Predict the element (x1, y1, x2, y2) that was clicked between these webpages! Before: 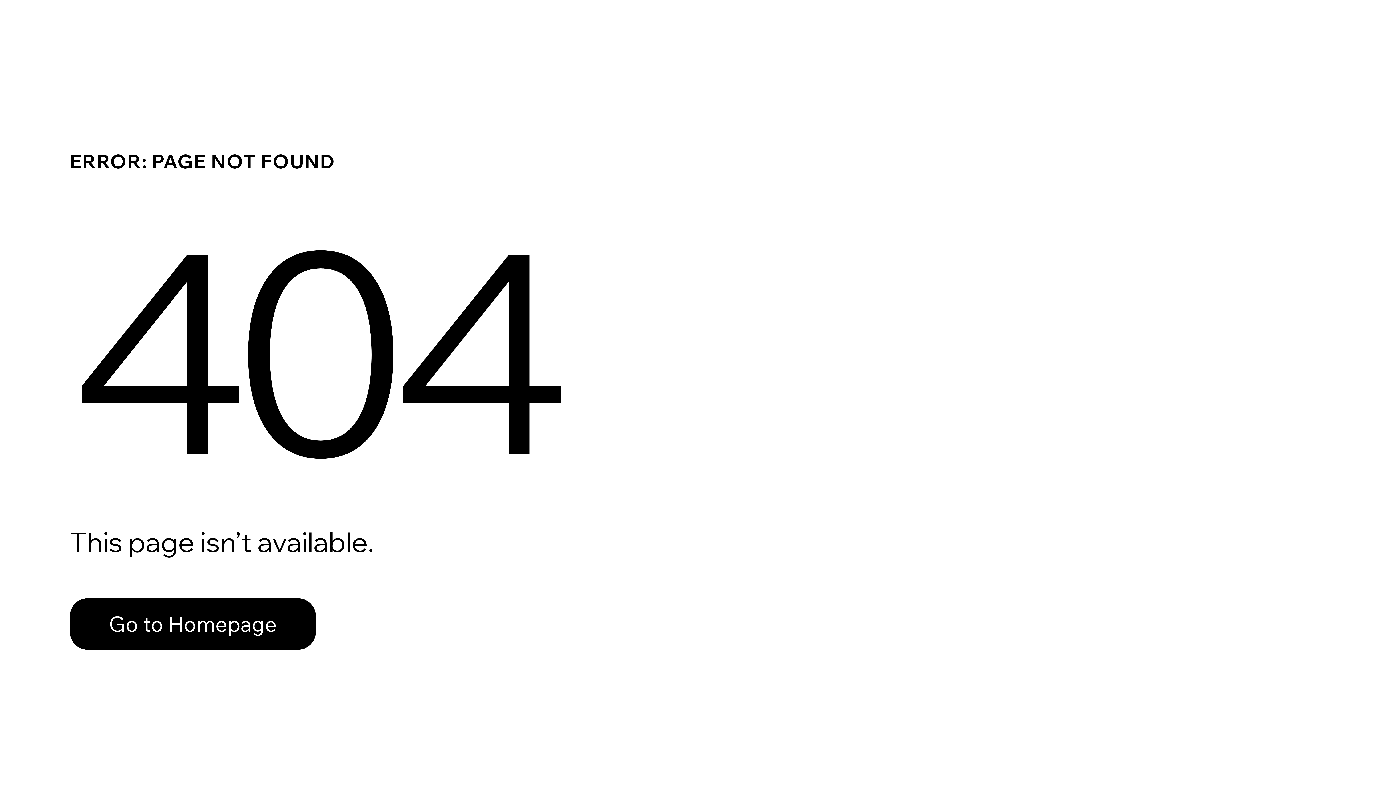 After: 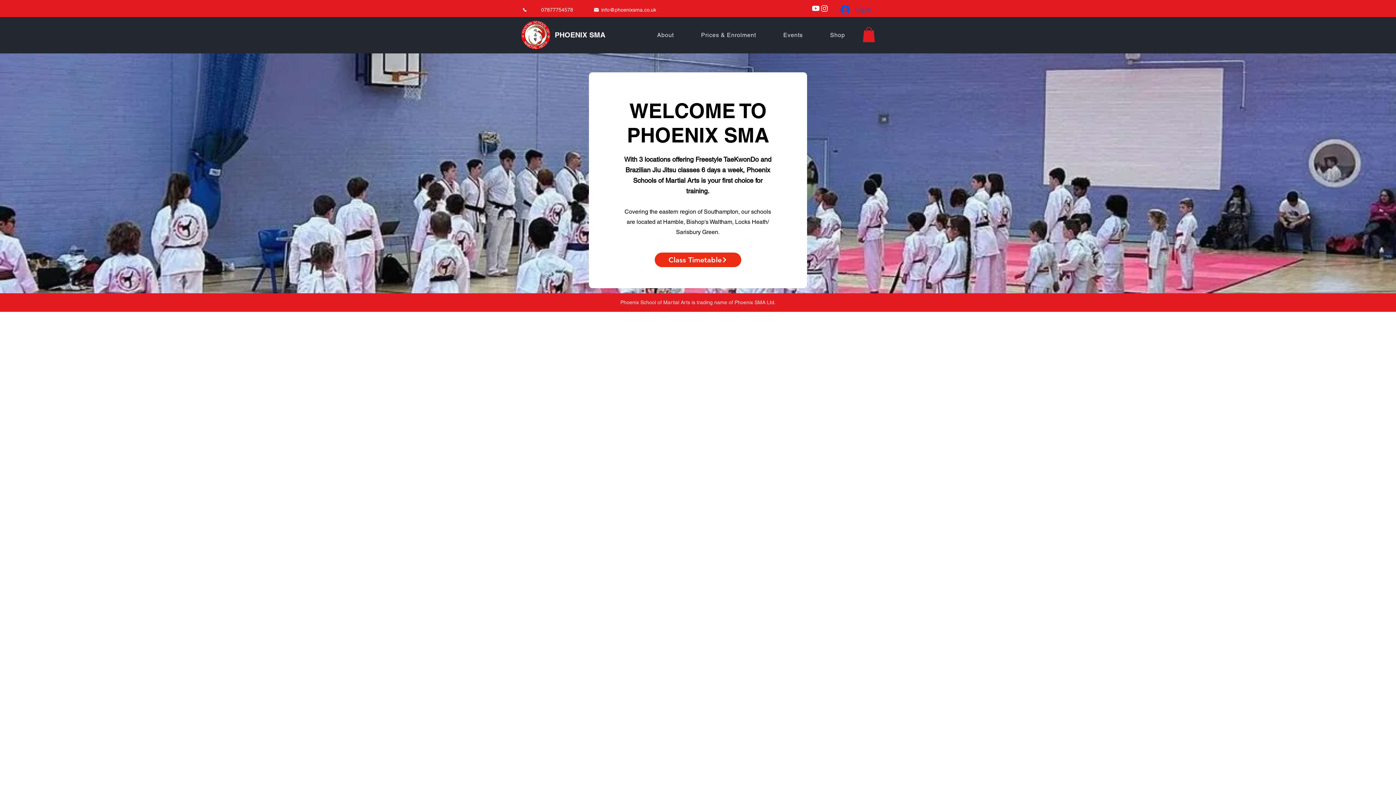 Action: bbox: (69, 582, 768, 659) label: Go to Homepage